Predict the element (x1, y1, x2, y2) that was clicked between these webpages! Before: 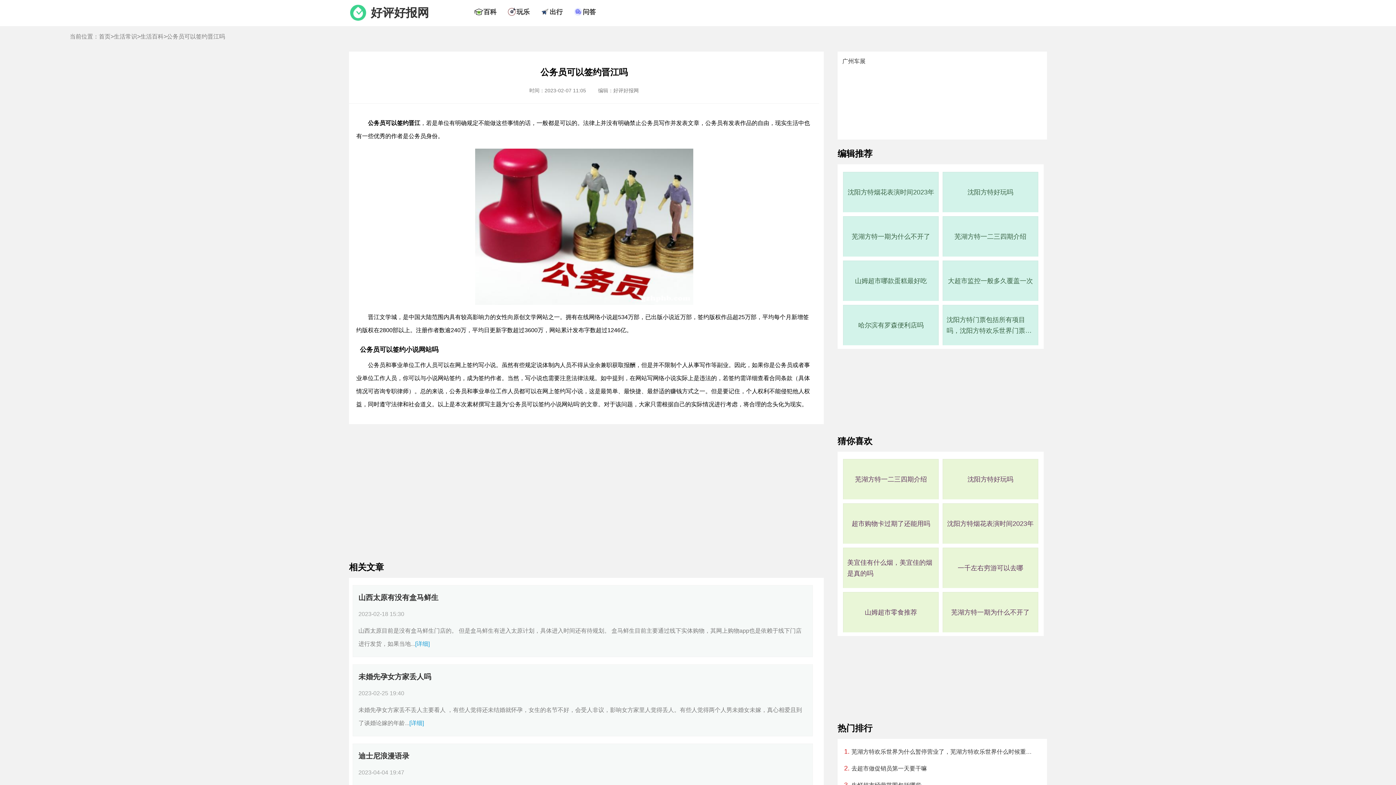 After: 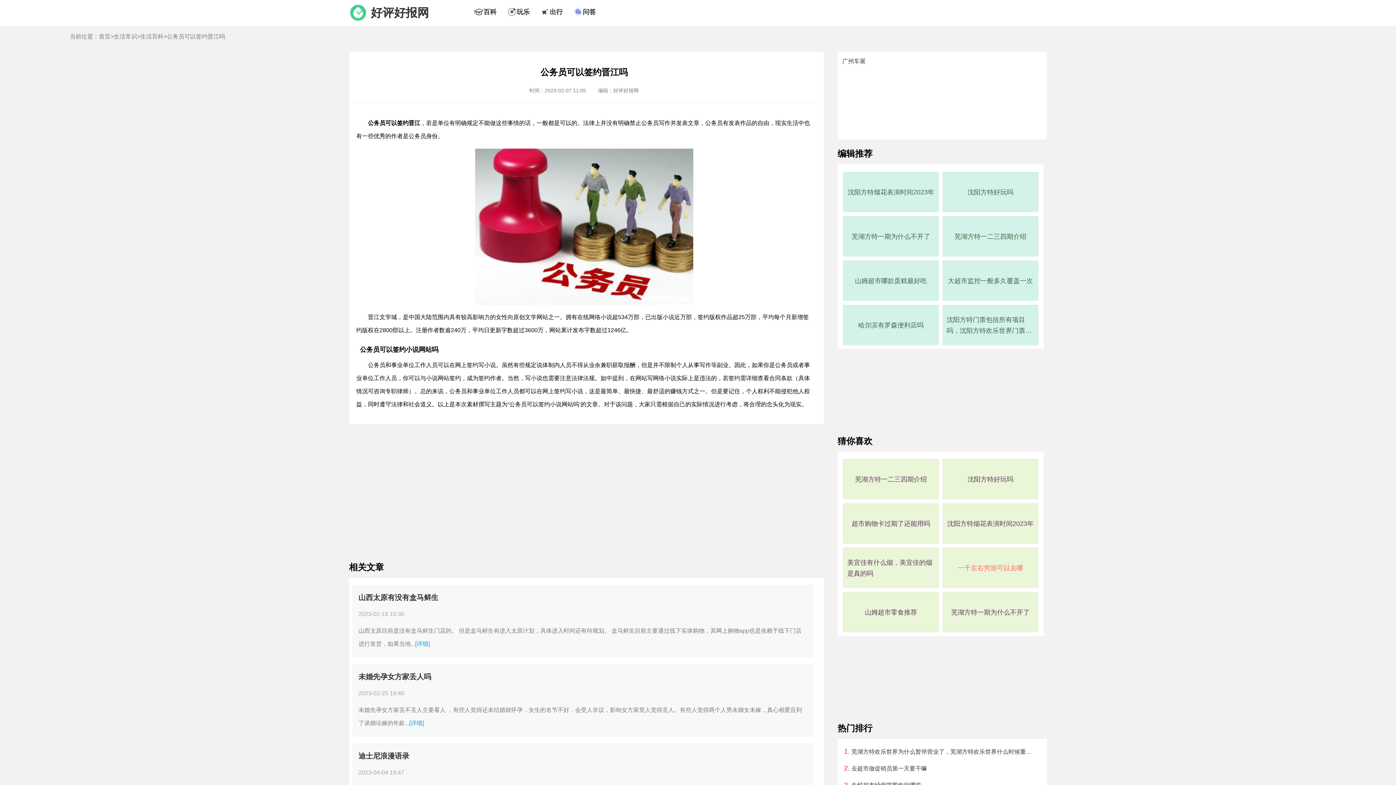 Action: bbox: (957, 562, 1023, 573) label: 一千左右穷游可以去哪